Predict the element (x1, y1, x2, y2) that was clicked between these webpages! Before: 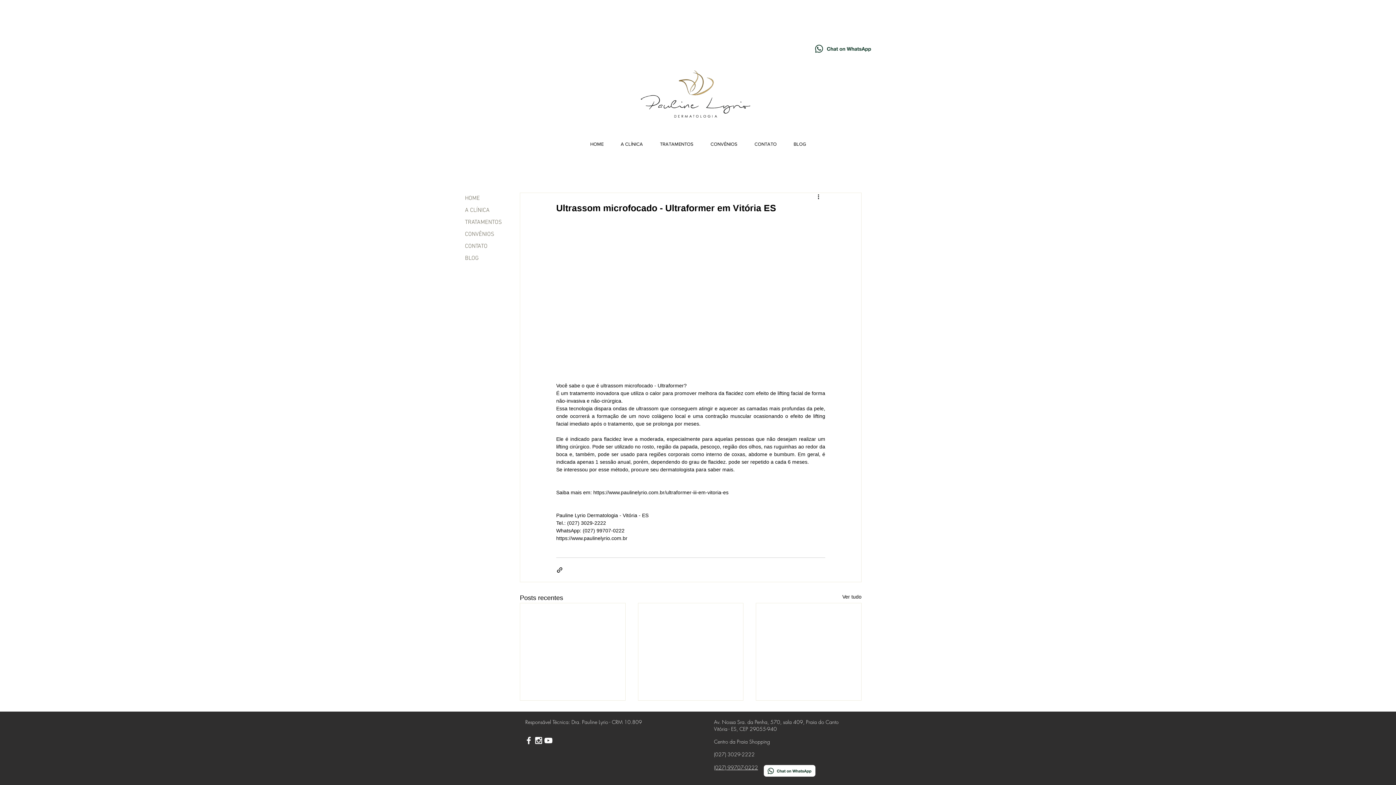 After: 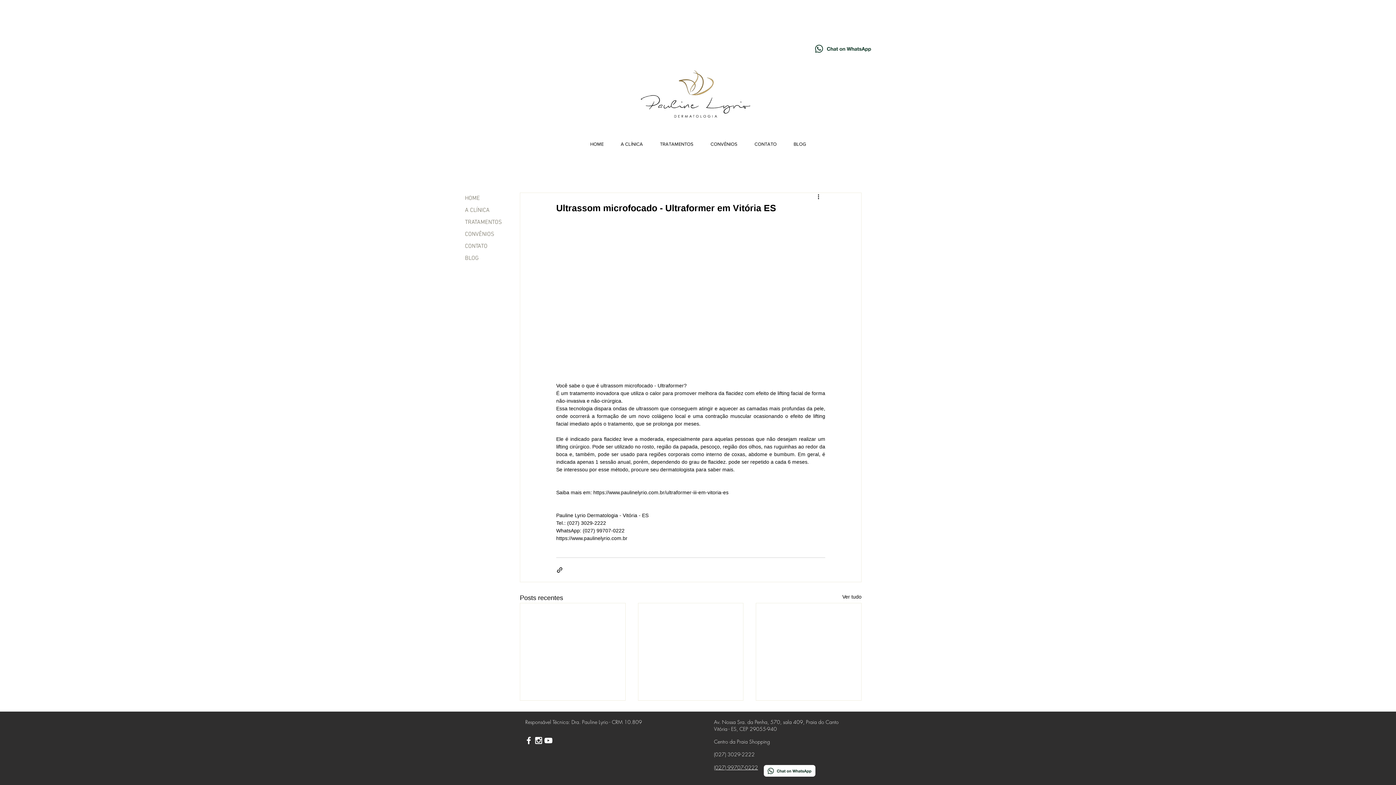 Action: bbox: (810, 41, 876, 56)